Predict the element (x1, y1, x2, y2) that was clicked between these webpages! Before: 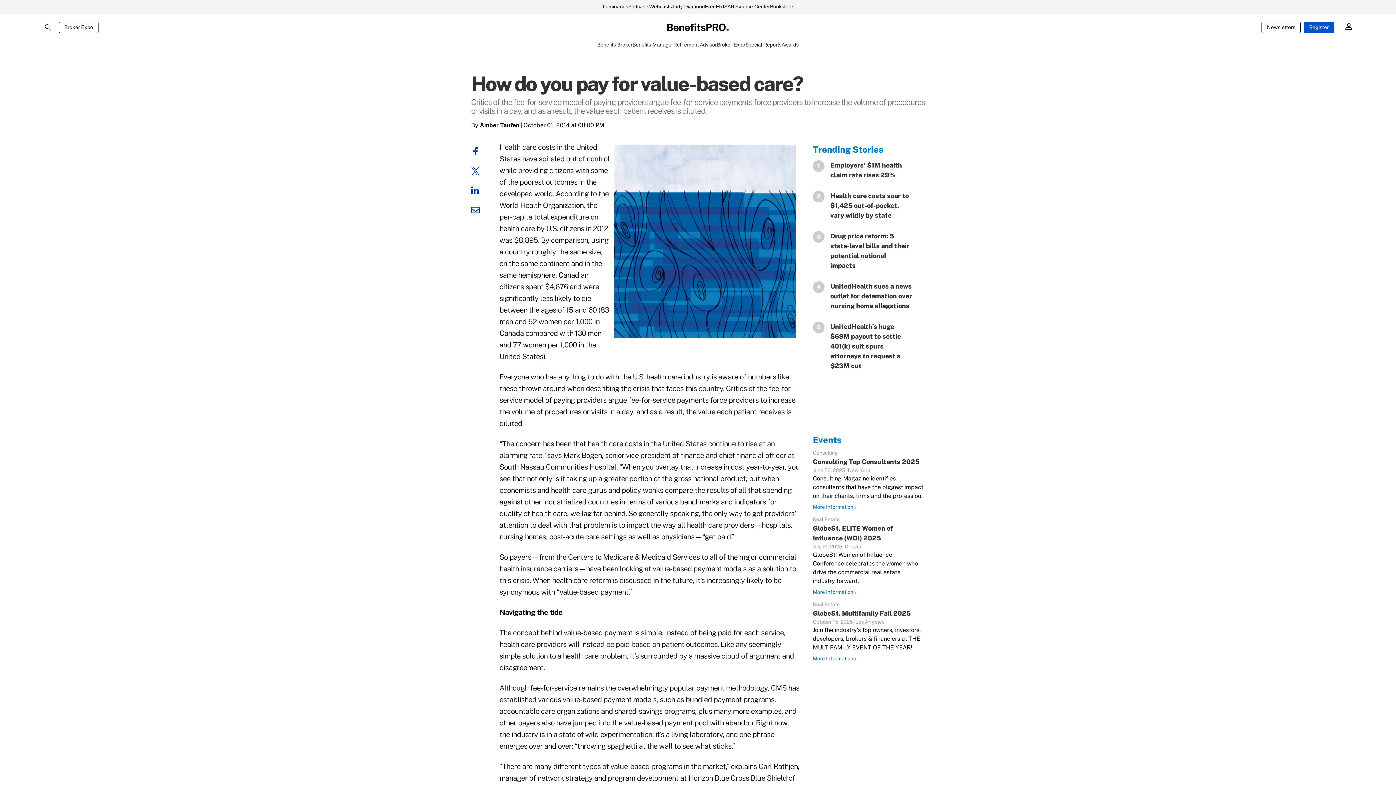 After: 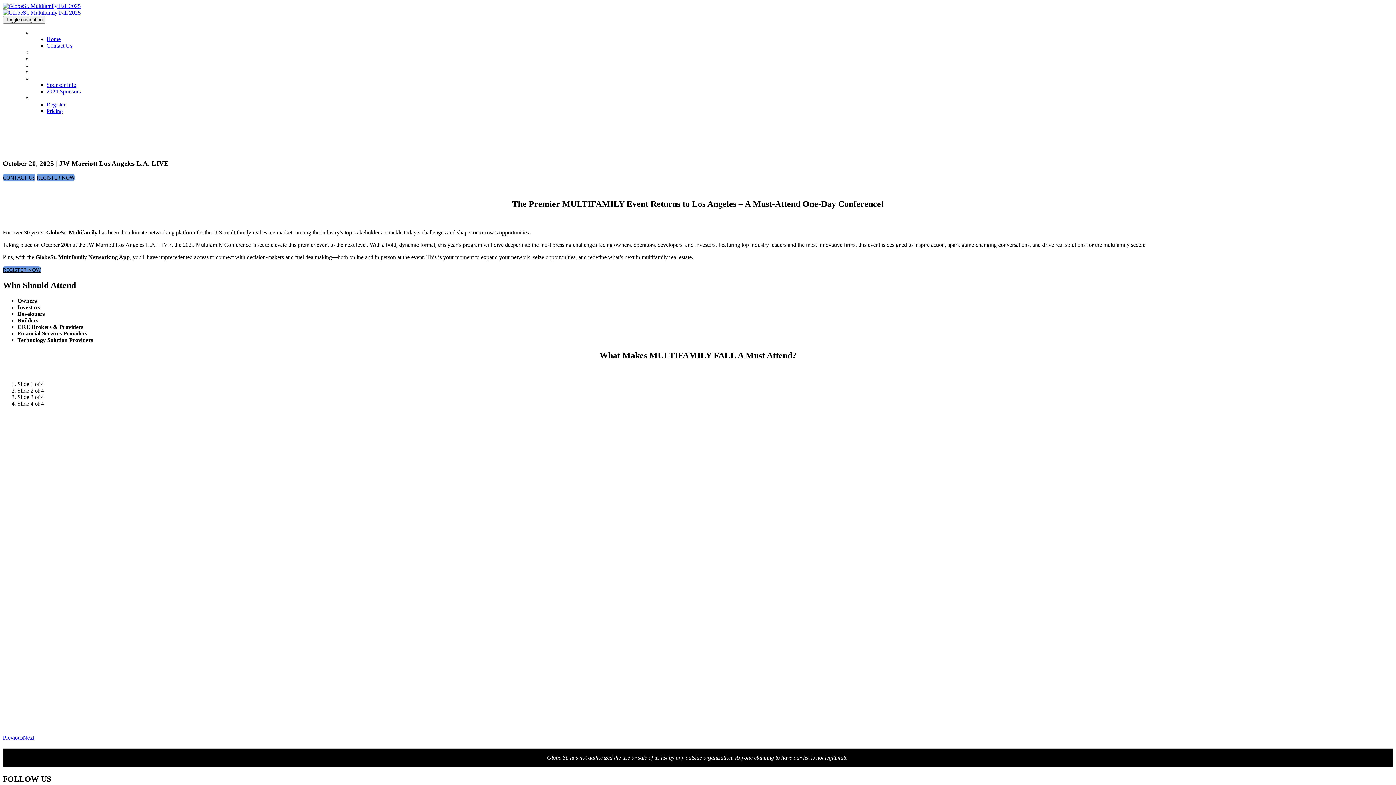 Action: bbox: (813, 641, 910, 648) label: GlobeSt. Multifamily Fall 2025